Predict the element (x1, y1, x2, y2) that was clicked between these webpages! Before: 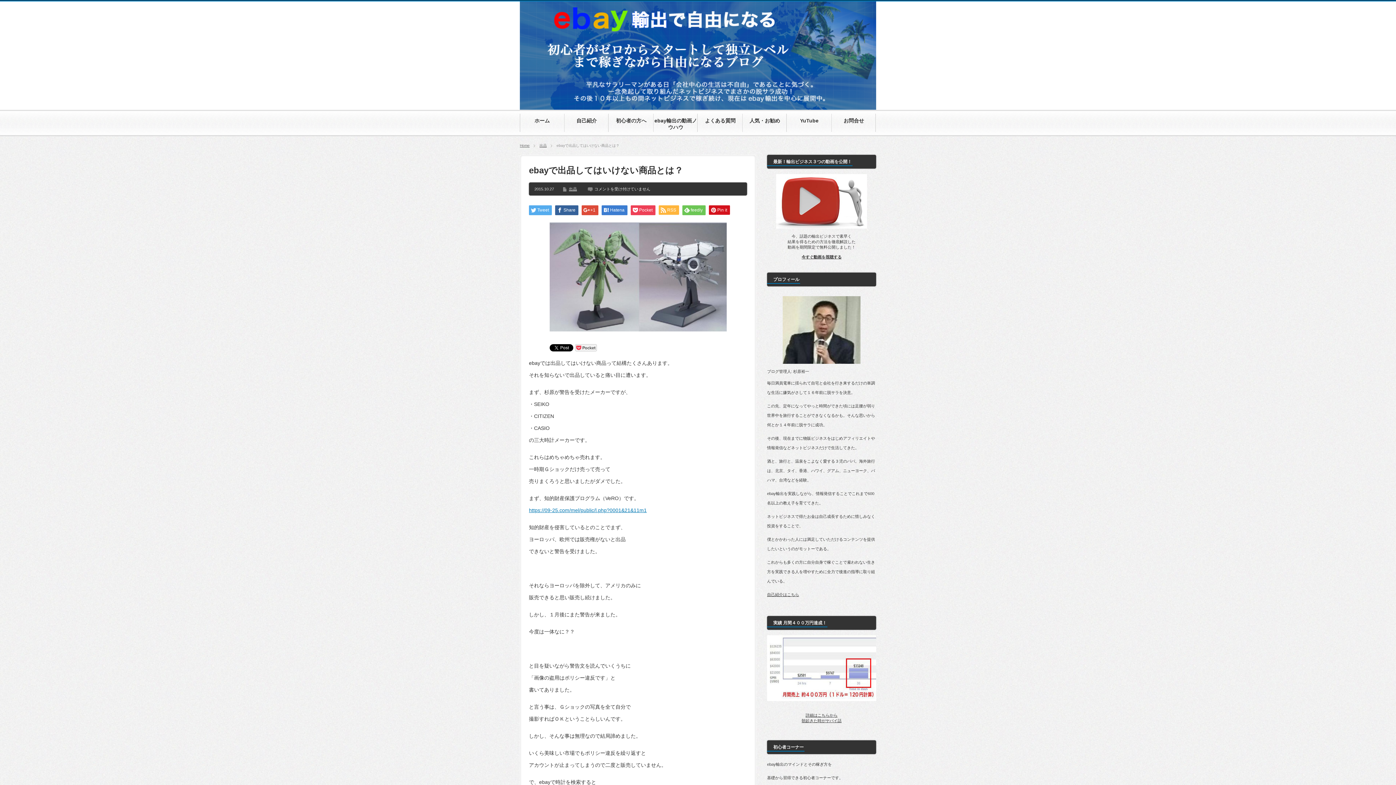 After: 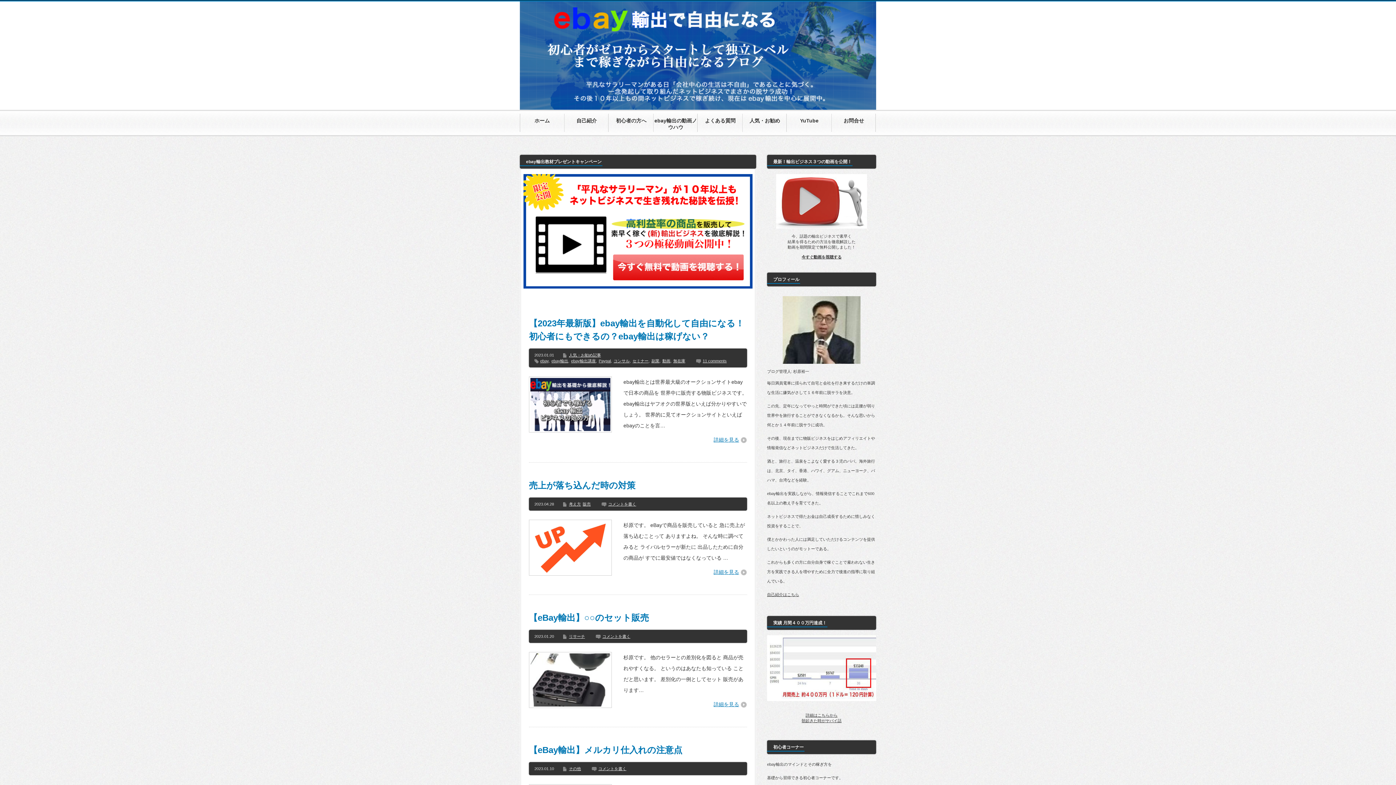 Action: label: ホーム bbox: (520, 111, 564, 134)